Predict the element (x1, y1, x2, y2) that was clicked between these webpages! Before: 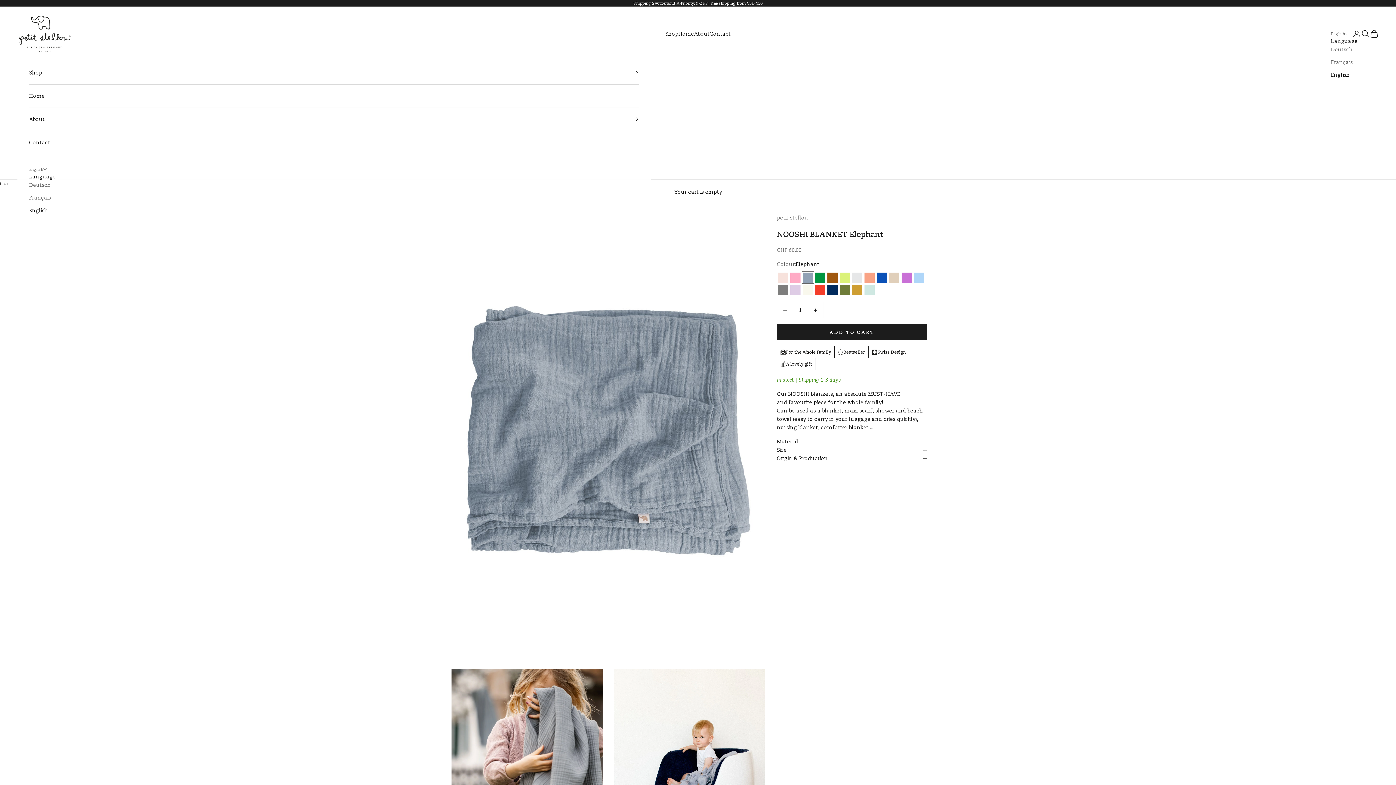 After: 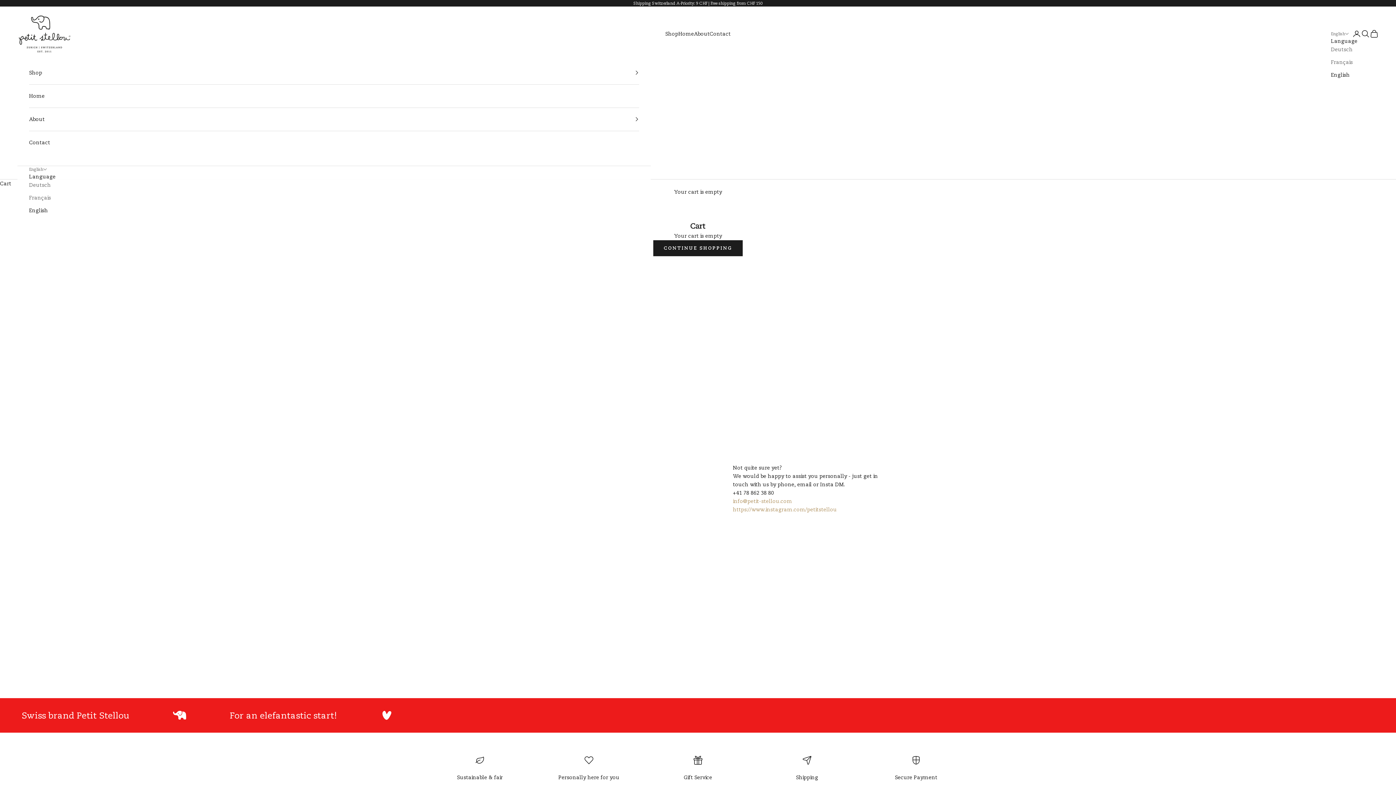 Action: label: Cart bbox: (1370, 29, 1378, 38)